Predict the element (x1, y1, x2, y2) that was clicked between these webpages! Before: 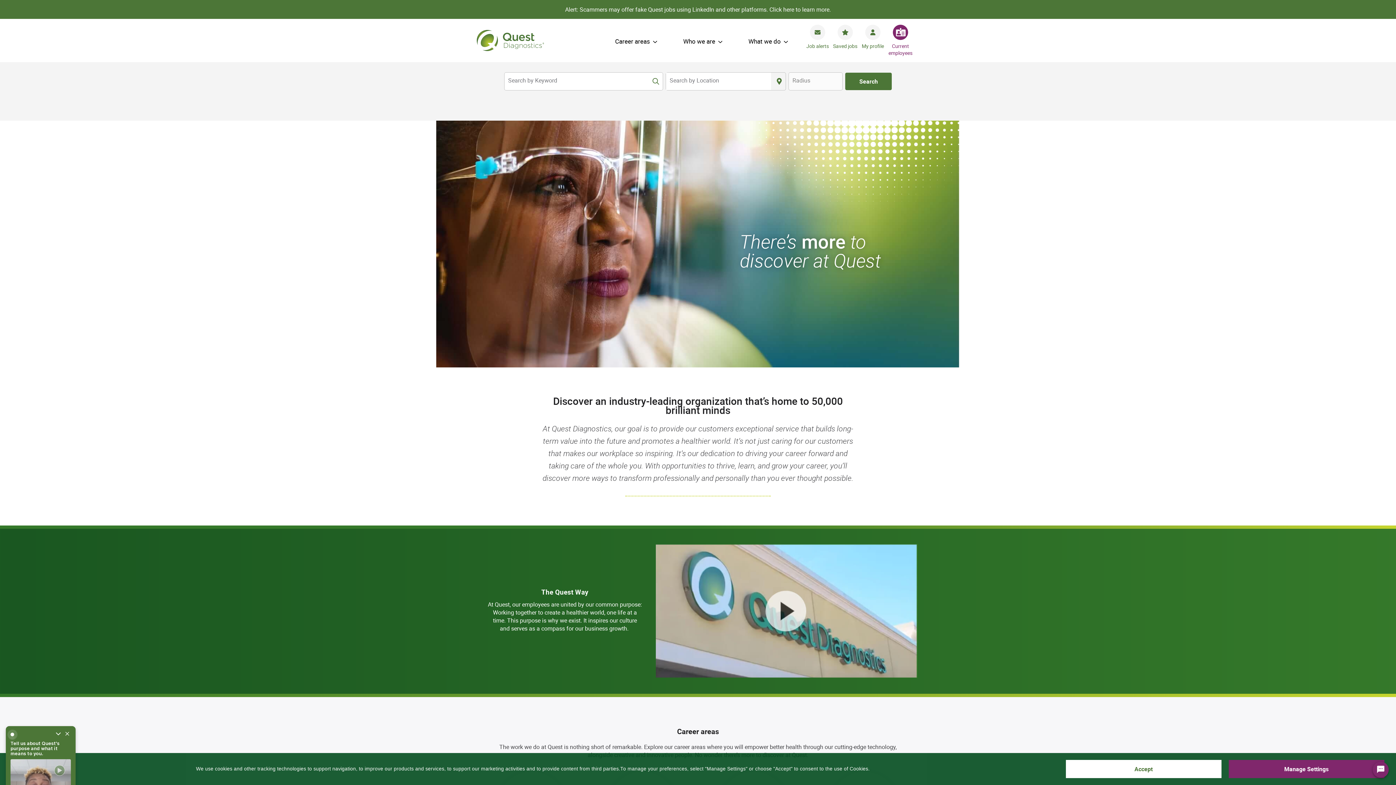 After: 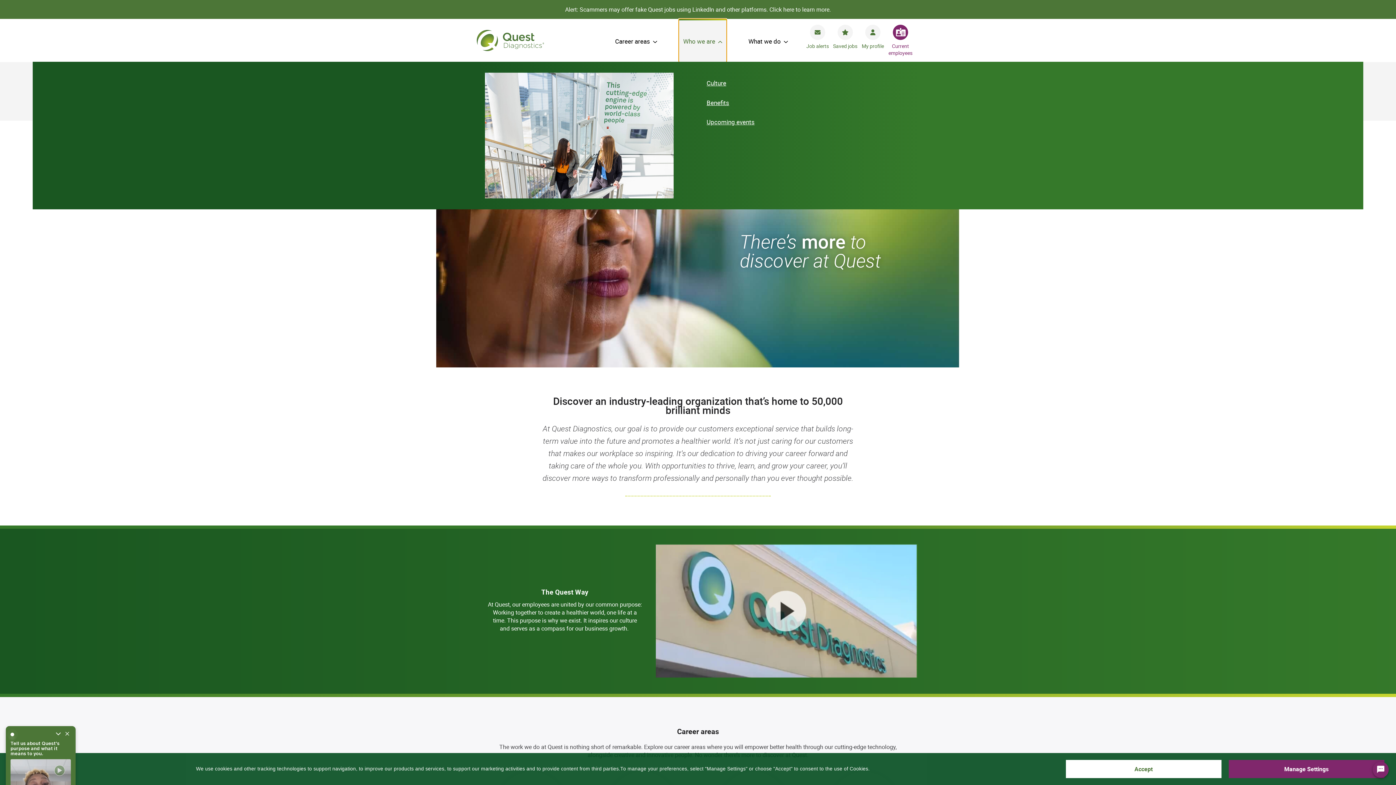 Action: bbox: (679, 18, 727, 62) label: Who we are